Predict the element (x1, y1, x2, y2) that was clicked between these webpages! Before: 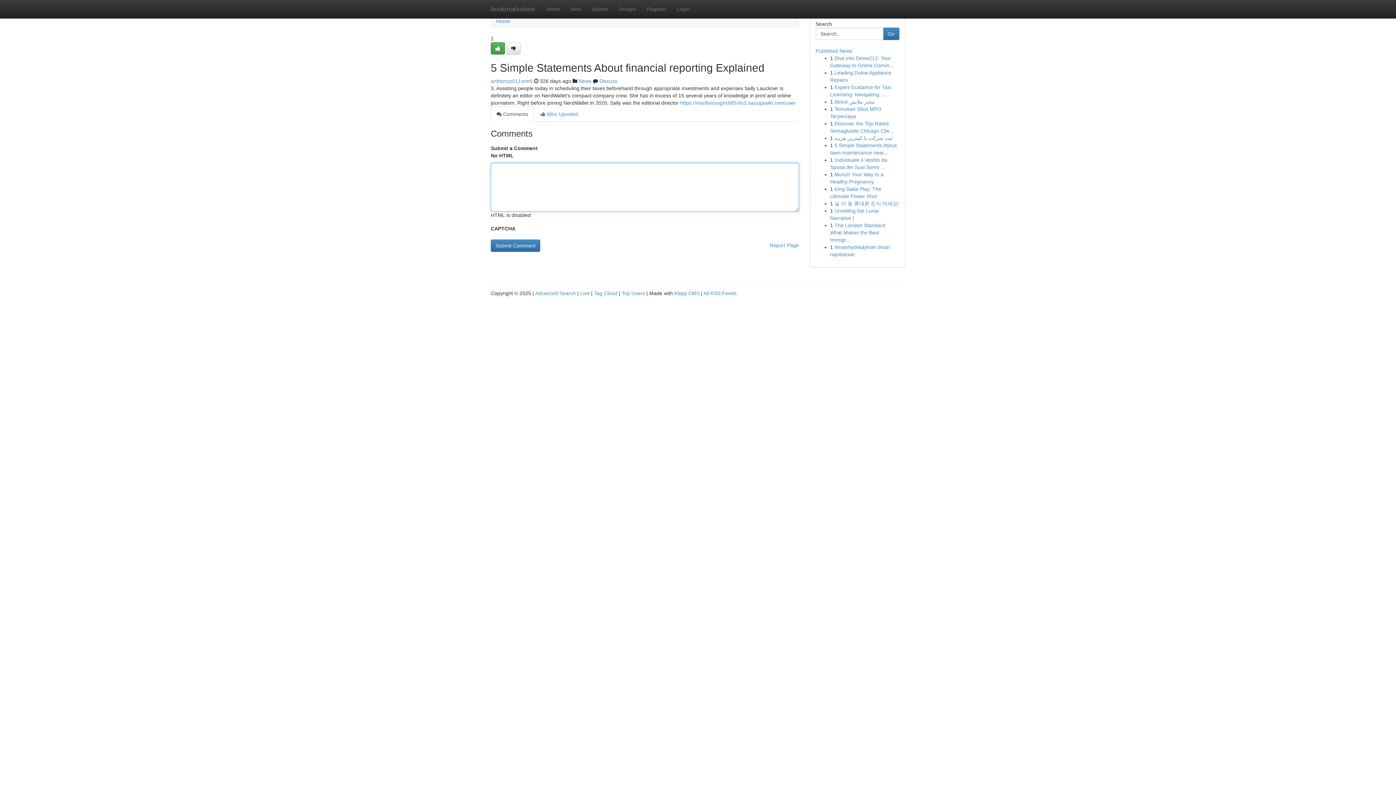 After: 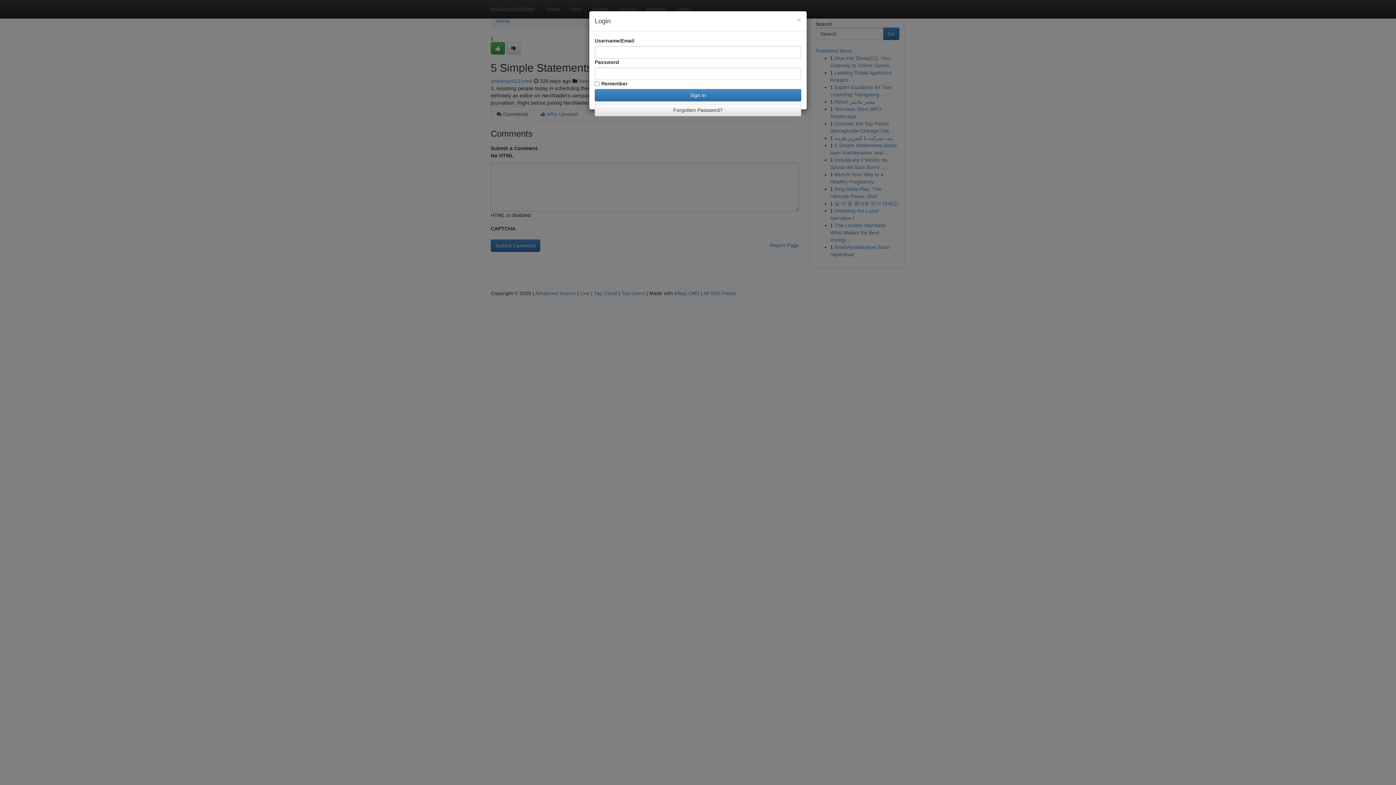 Action: label: Login bbox: (671, 0, 695, 18)